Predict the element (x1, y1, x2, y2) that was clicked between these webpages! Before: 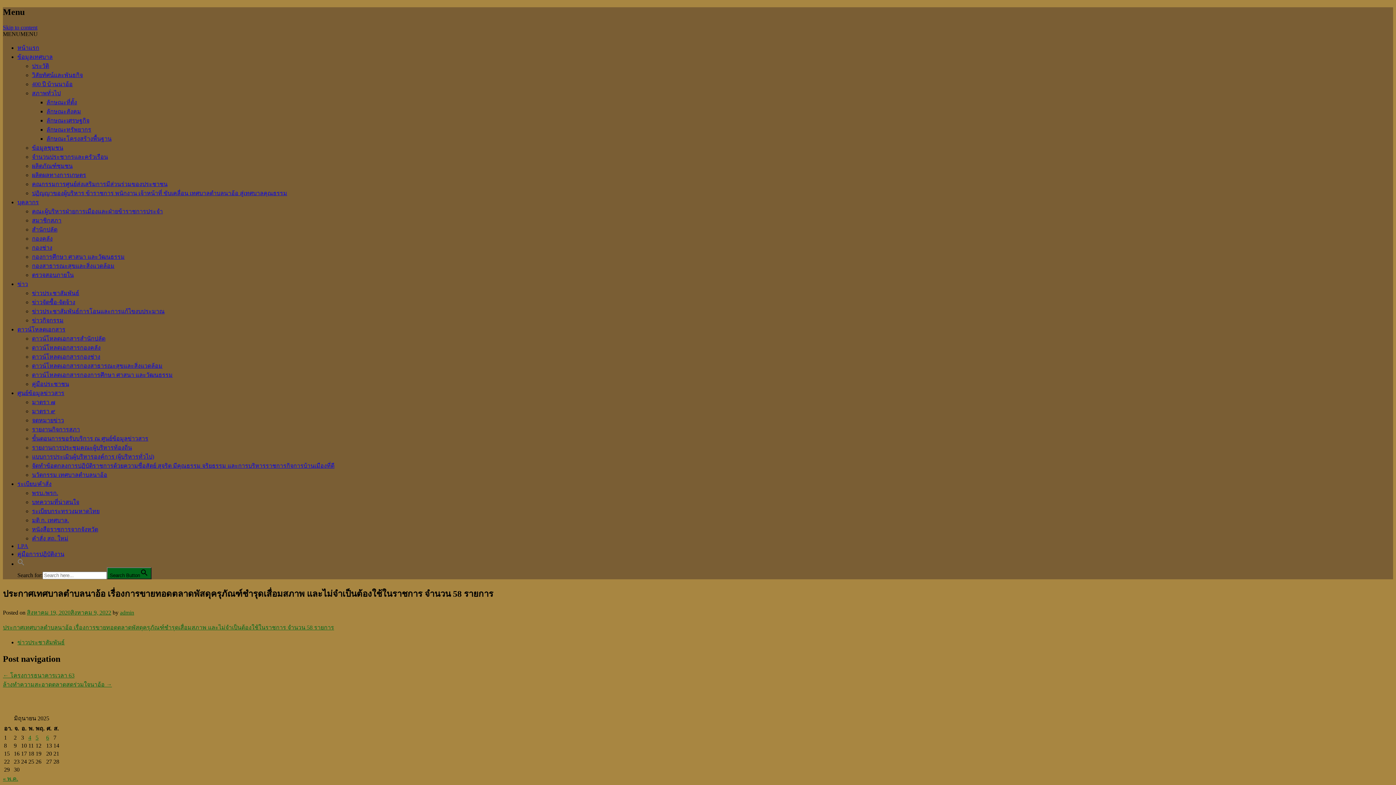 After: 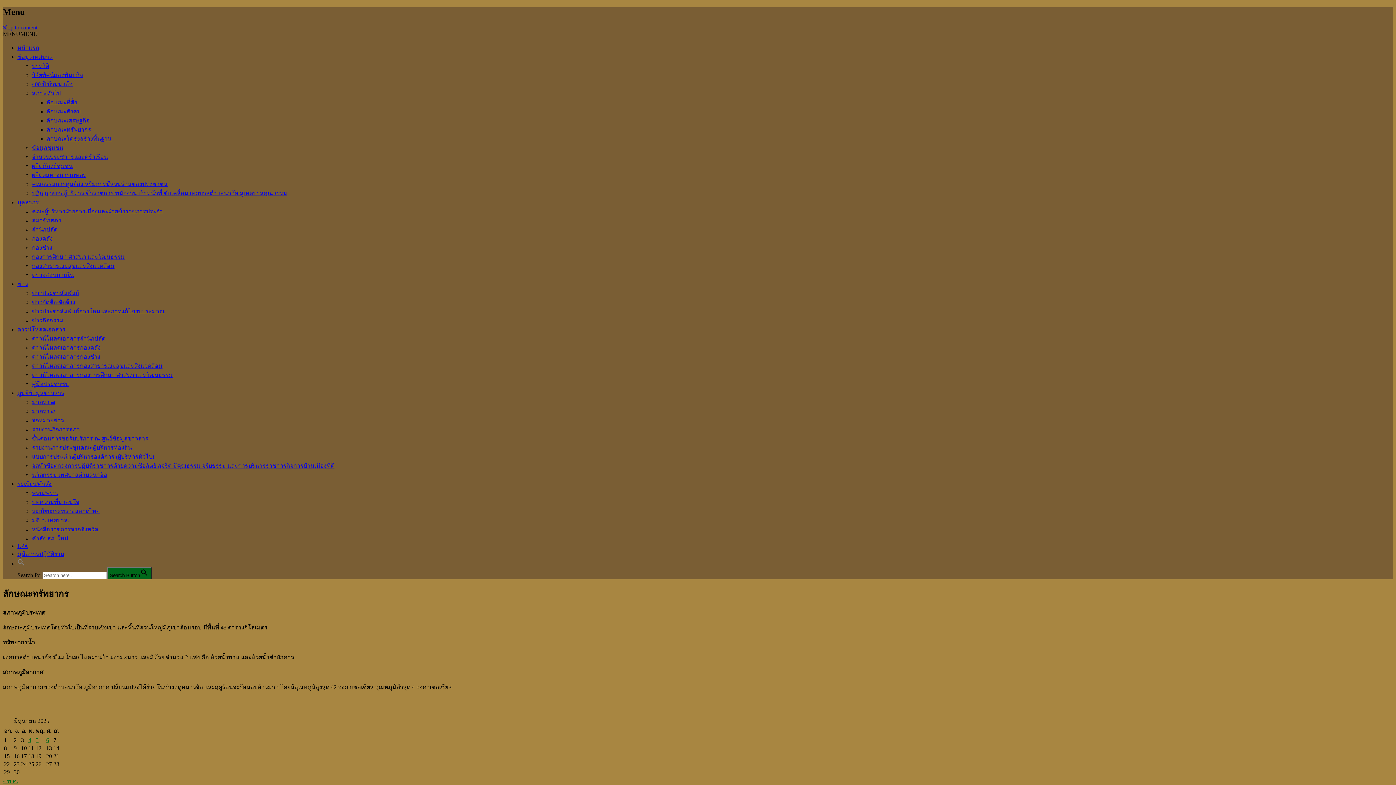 Action: label: ลักษณะทรัพยากร bbox: (46, 126, 91, 132)